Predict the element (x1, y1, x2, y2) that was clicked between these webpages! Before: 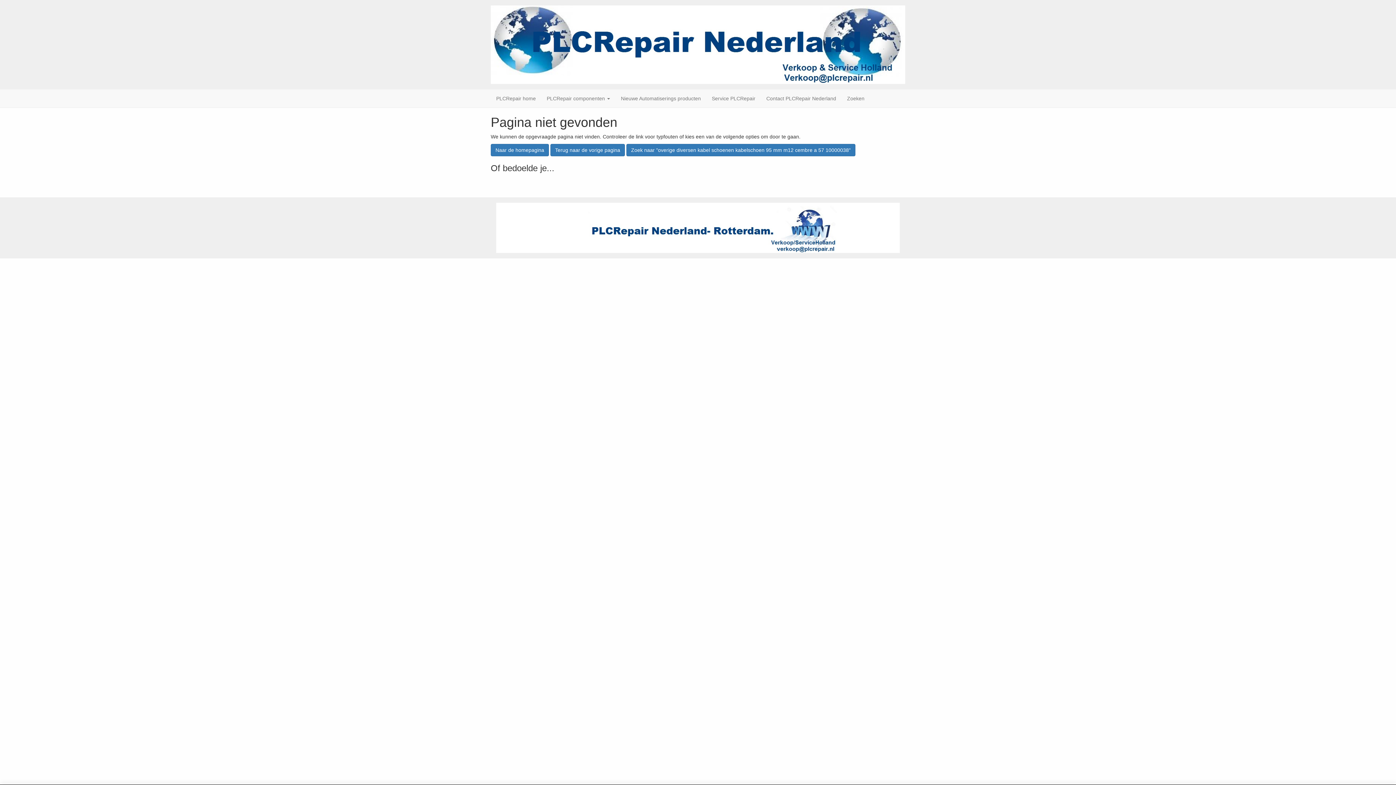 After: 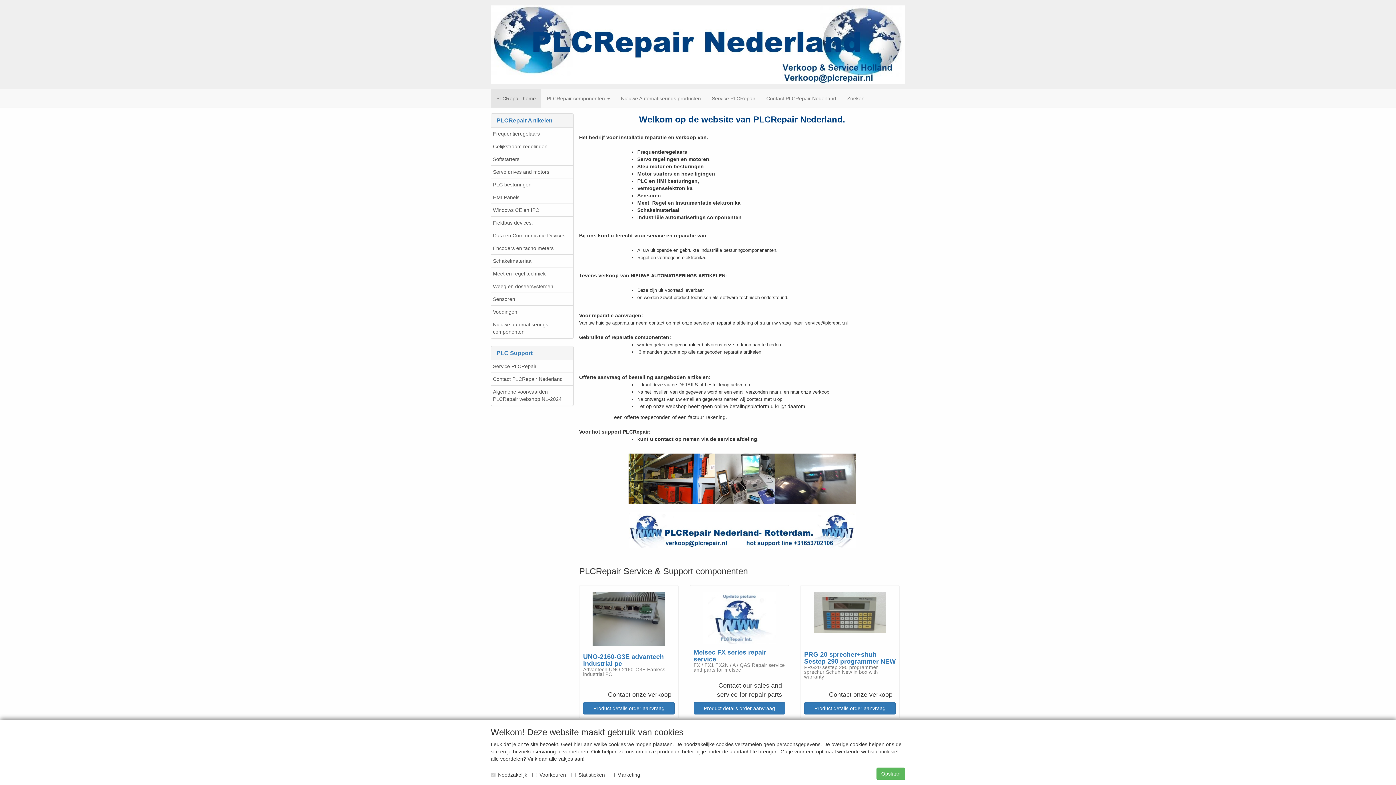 Action: bbox: (490, 41, 905, 47)